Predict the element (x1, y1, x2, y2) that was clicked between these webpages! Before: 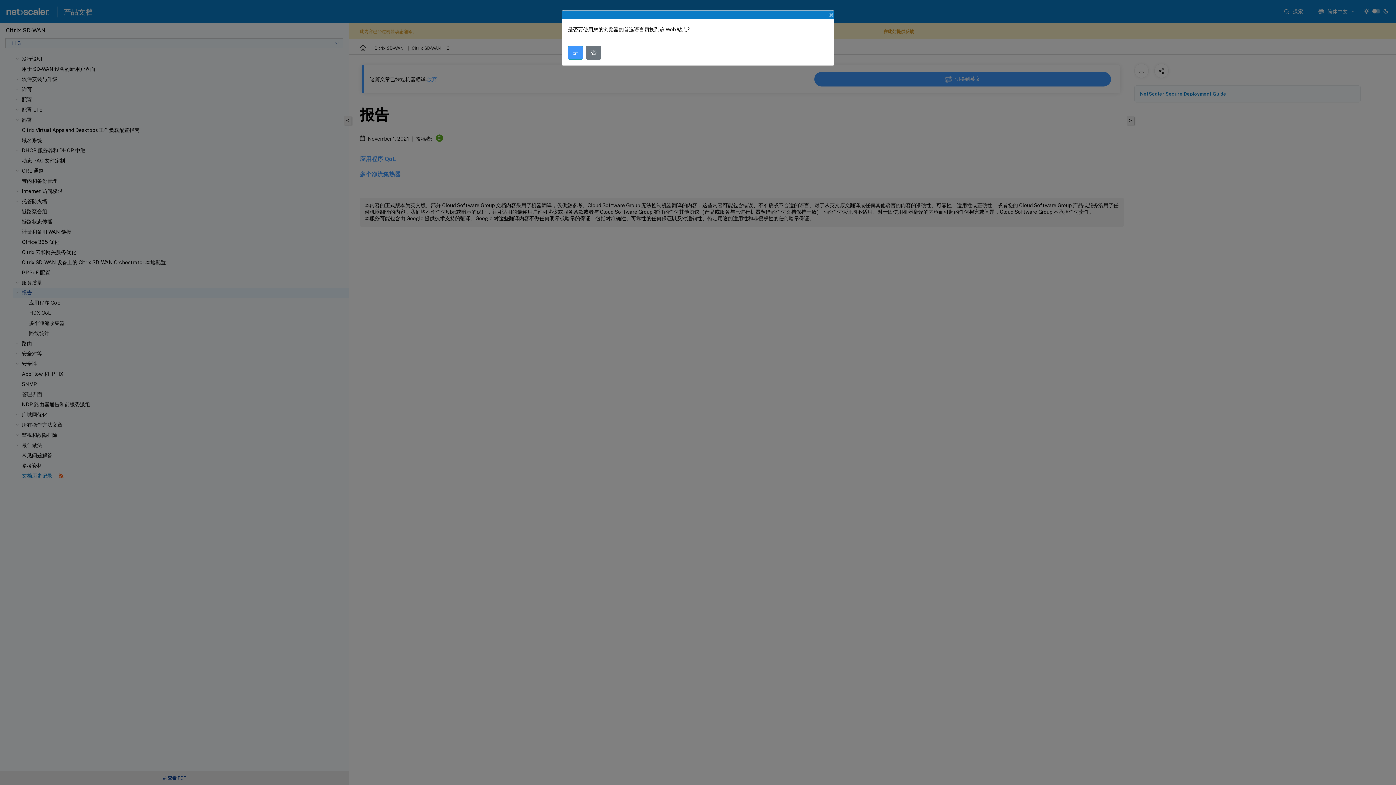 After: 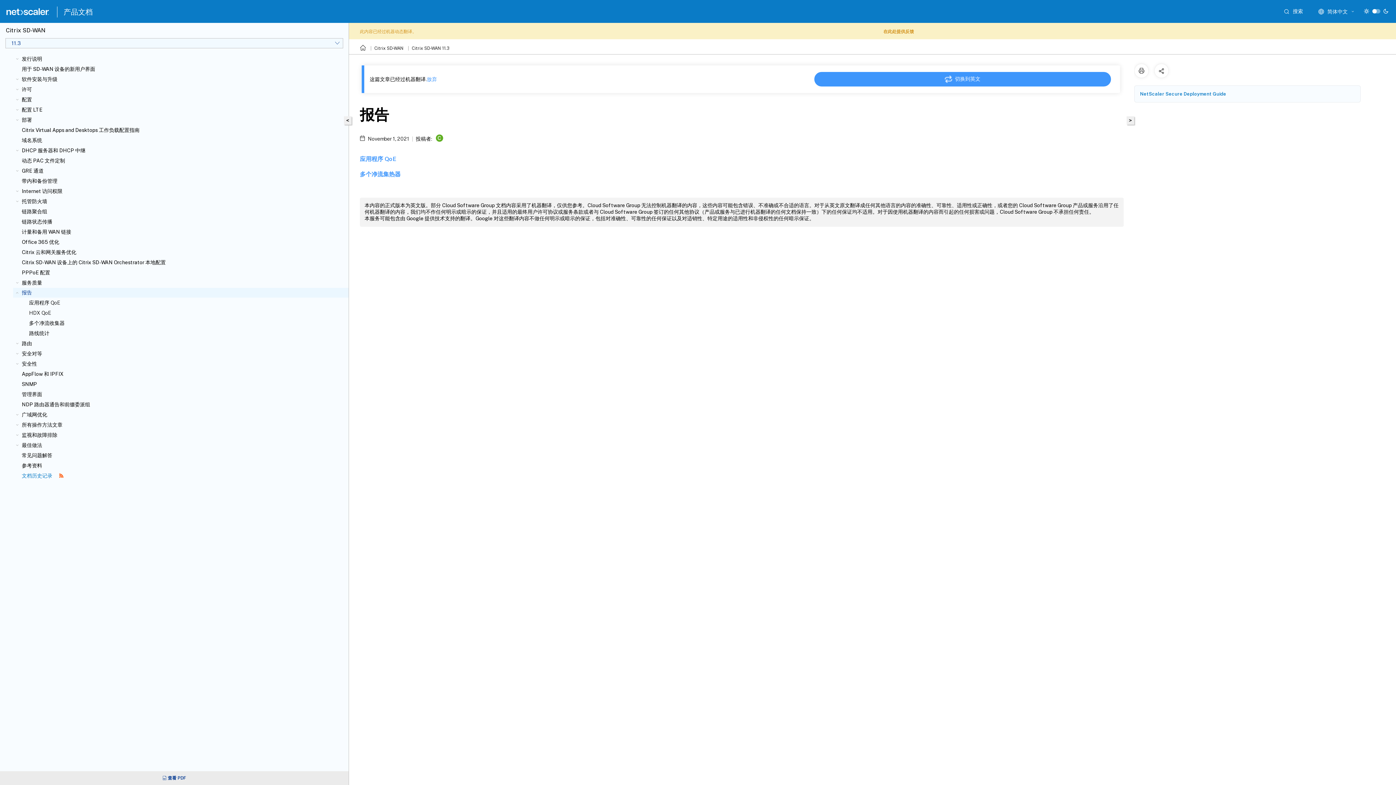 Action: bbox: (586, 45, 601, 59) label: 否